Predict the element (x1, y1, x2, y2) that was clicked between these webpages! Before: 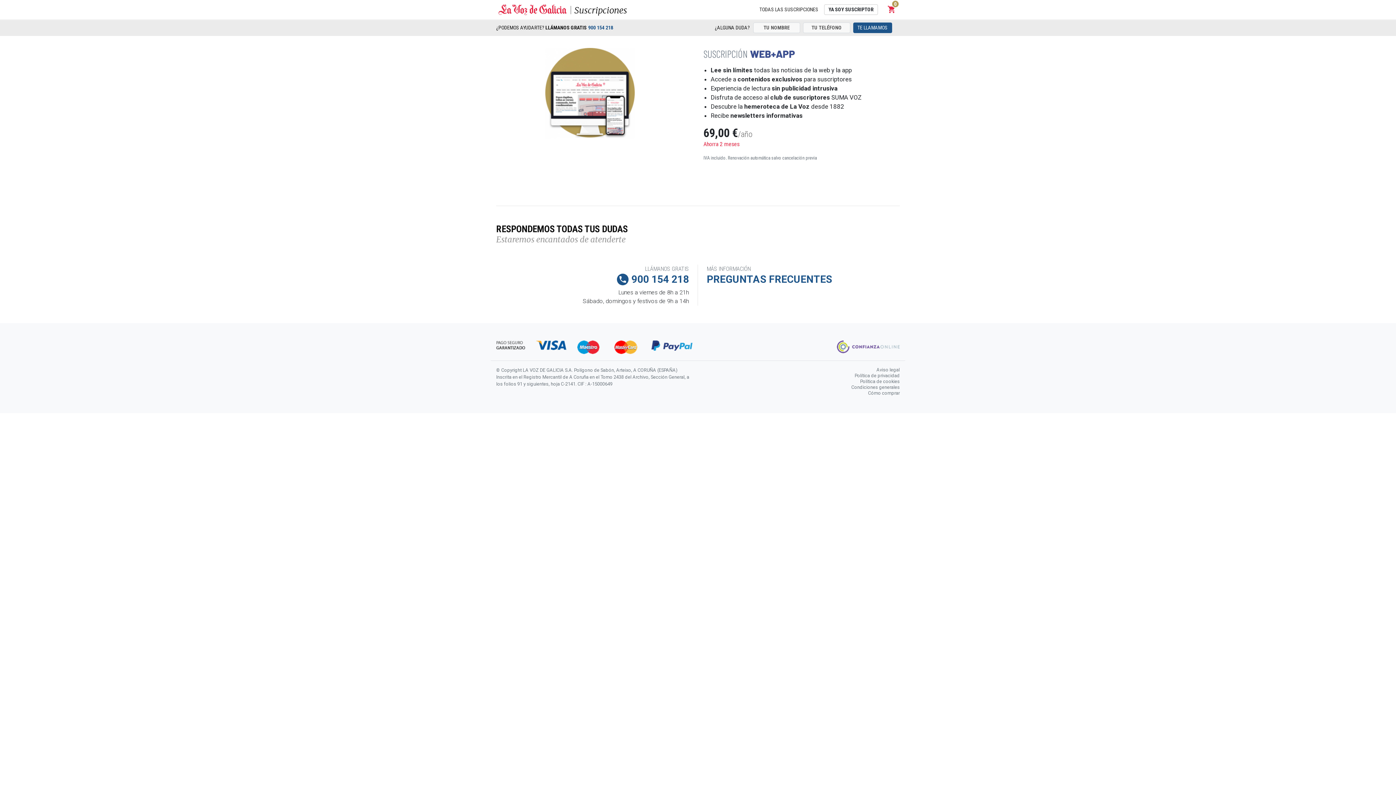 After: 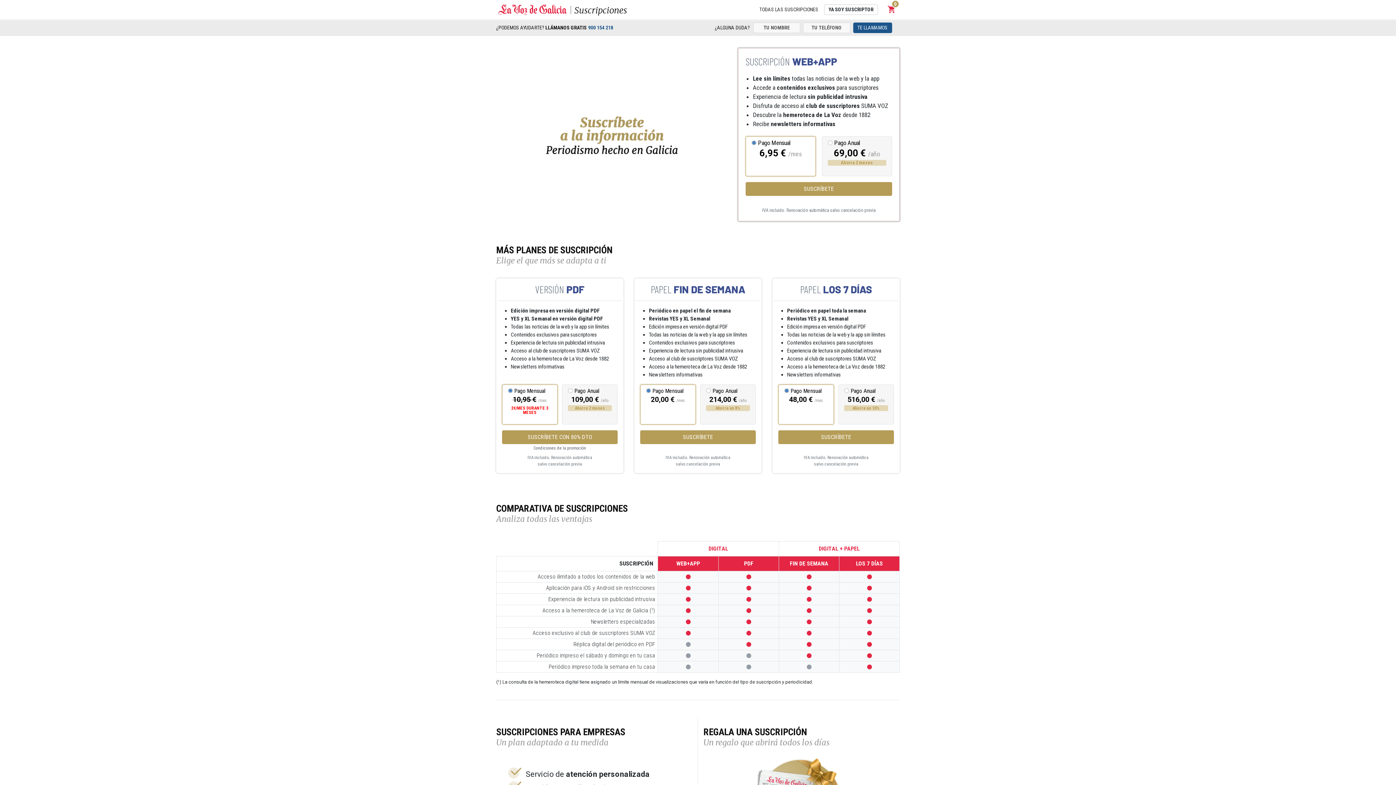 Action: label: Suscripciones bbox: (569, 3, 627, 17)